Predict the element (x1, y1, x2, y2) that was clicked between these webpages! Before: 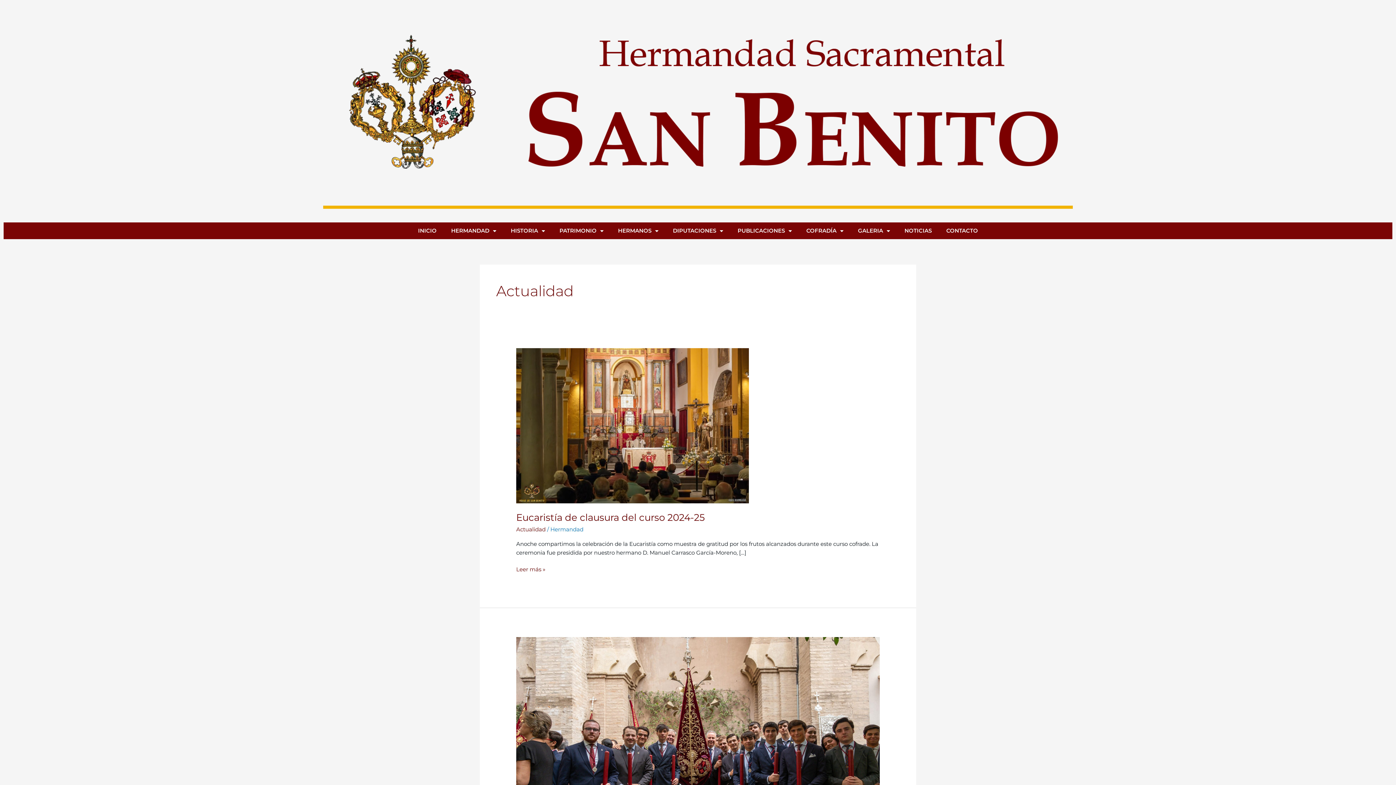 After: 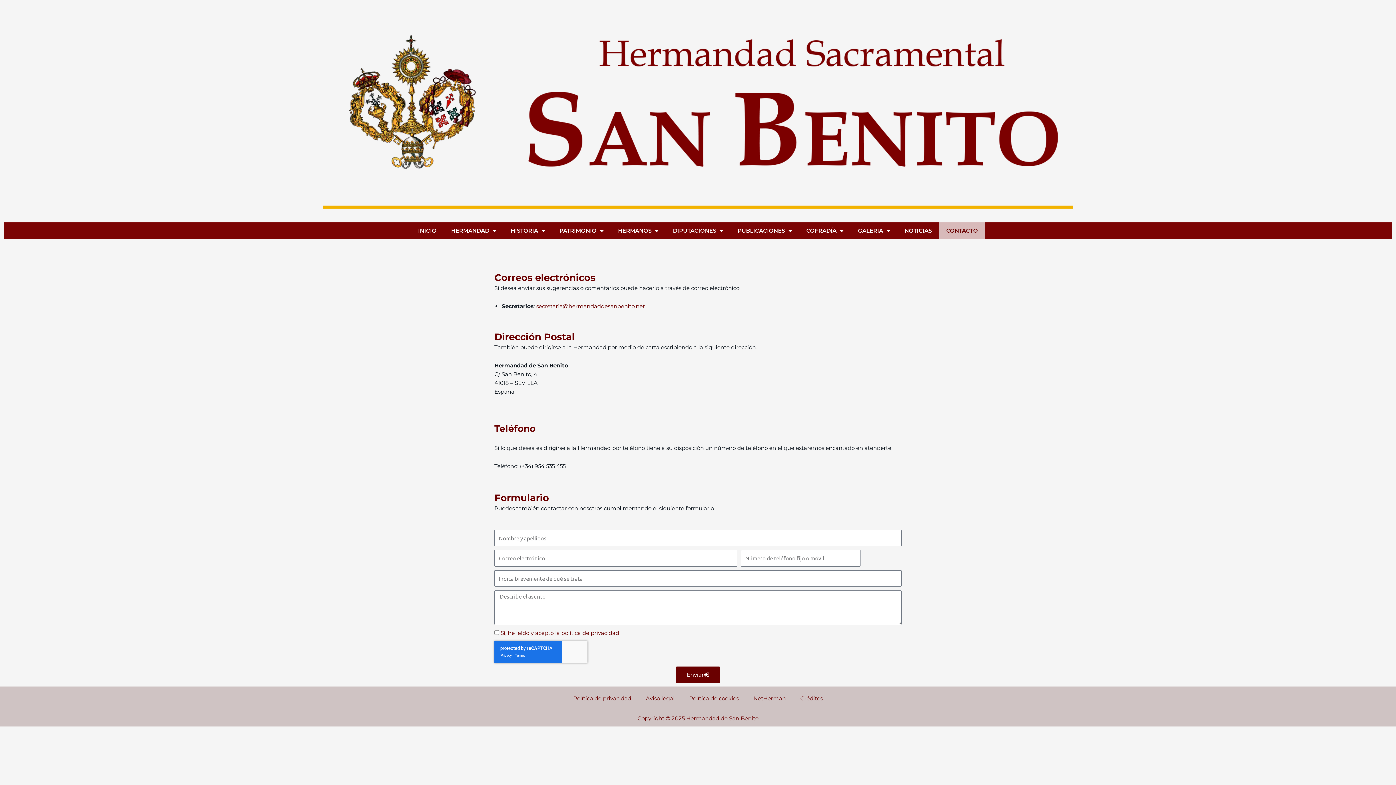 Action: label: CONTACTO bbox: (939, 222, 985, 239)